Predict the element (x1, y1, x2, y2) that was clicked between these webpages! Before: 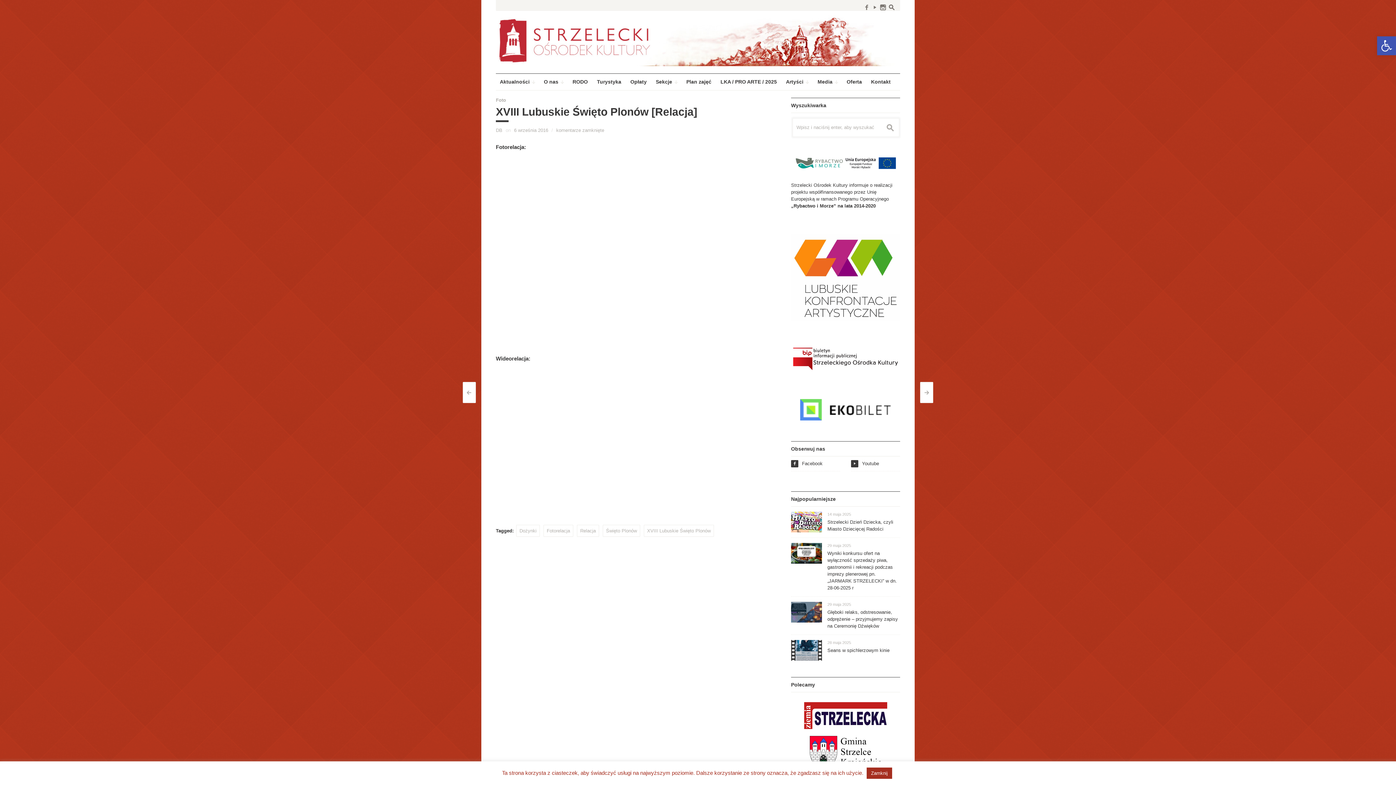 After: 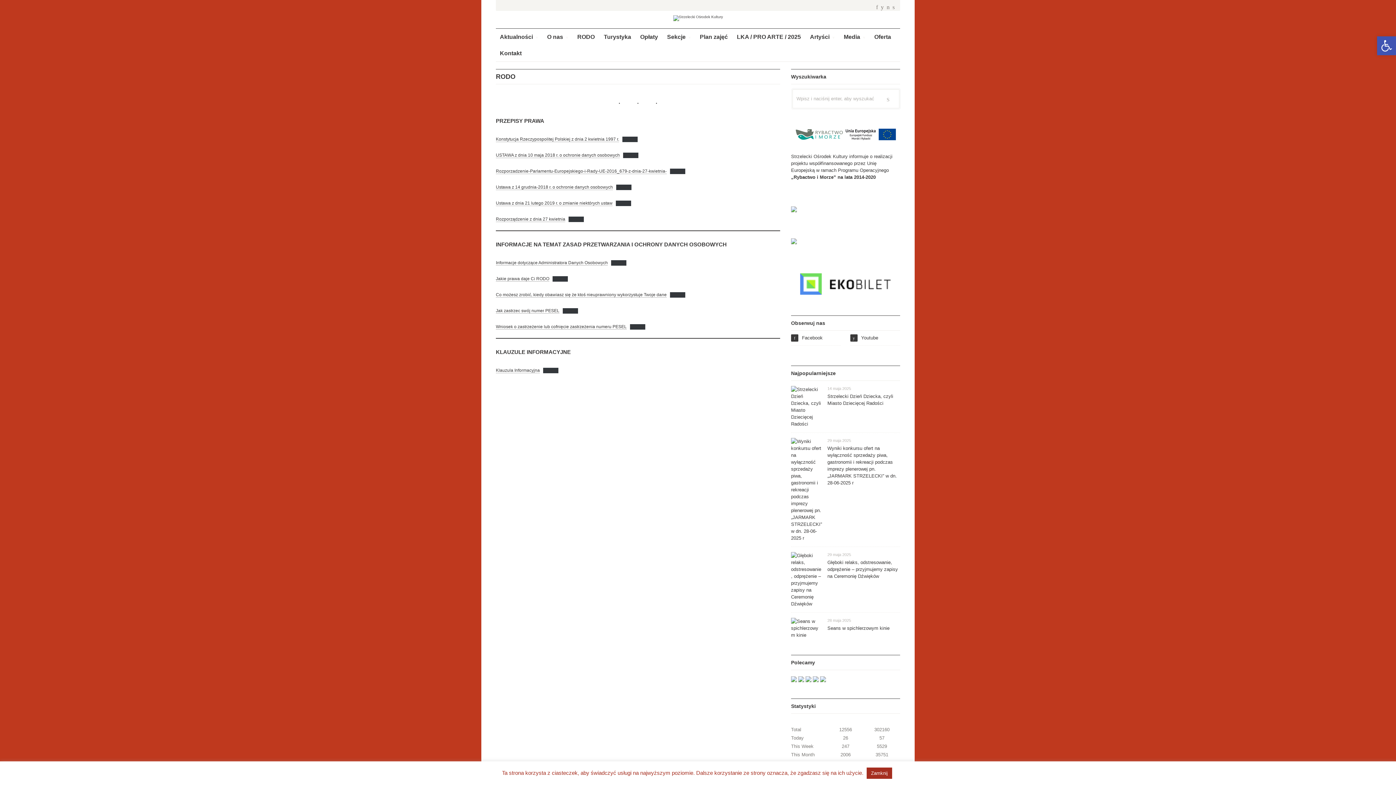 Action: label: RODO bbox: (568, 73, 592, 90)